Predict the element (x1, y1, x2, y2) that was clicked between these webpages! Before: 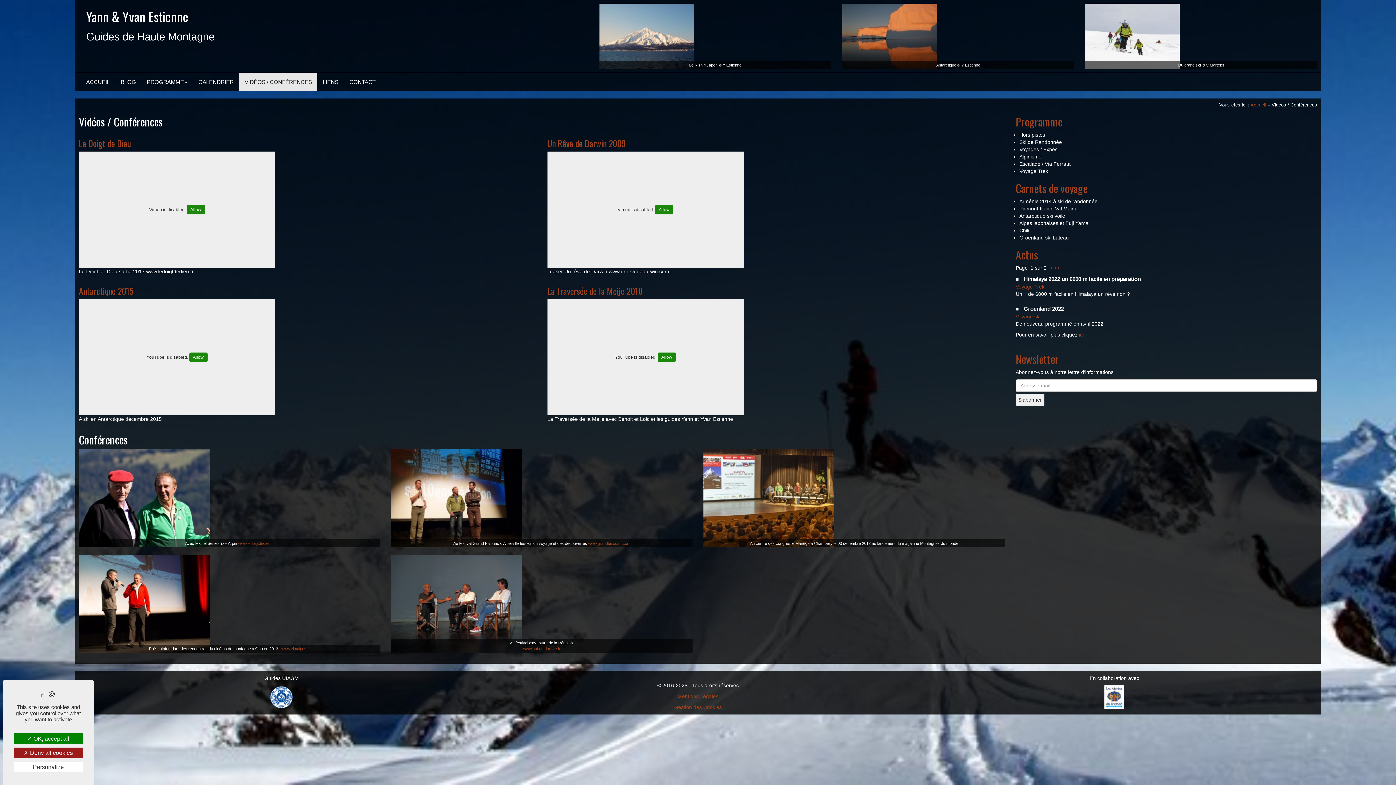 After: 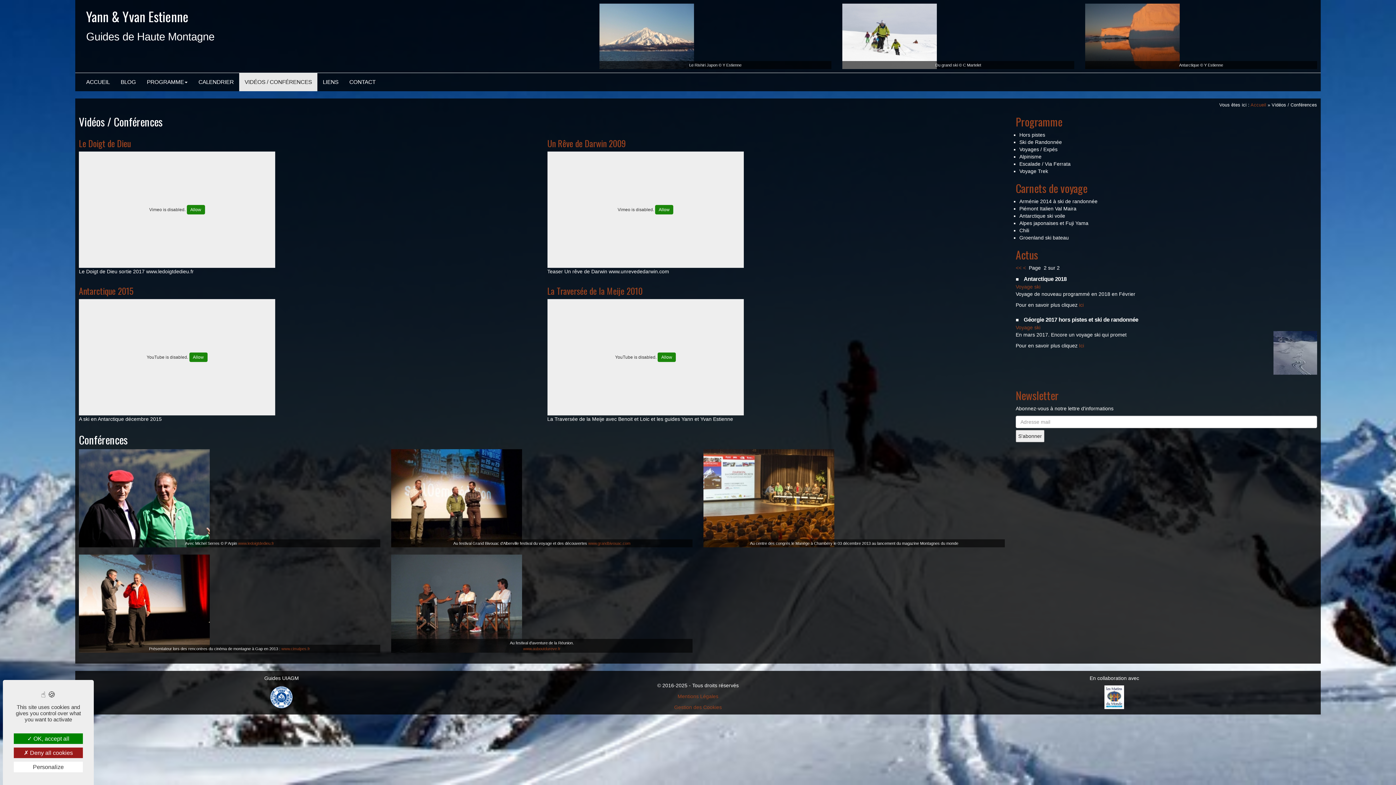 Action: label: >> bbox: (1054, 265, 1060, 270)